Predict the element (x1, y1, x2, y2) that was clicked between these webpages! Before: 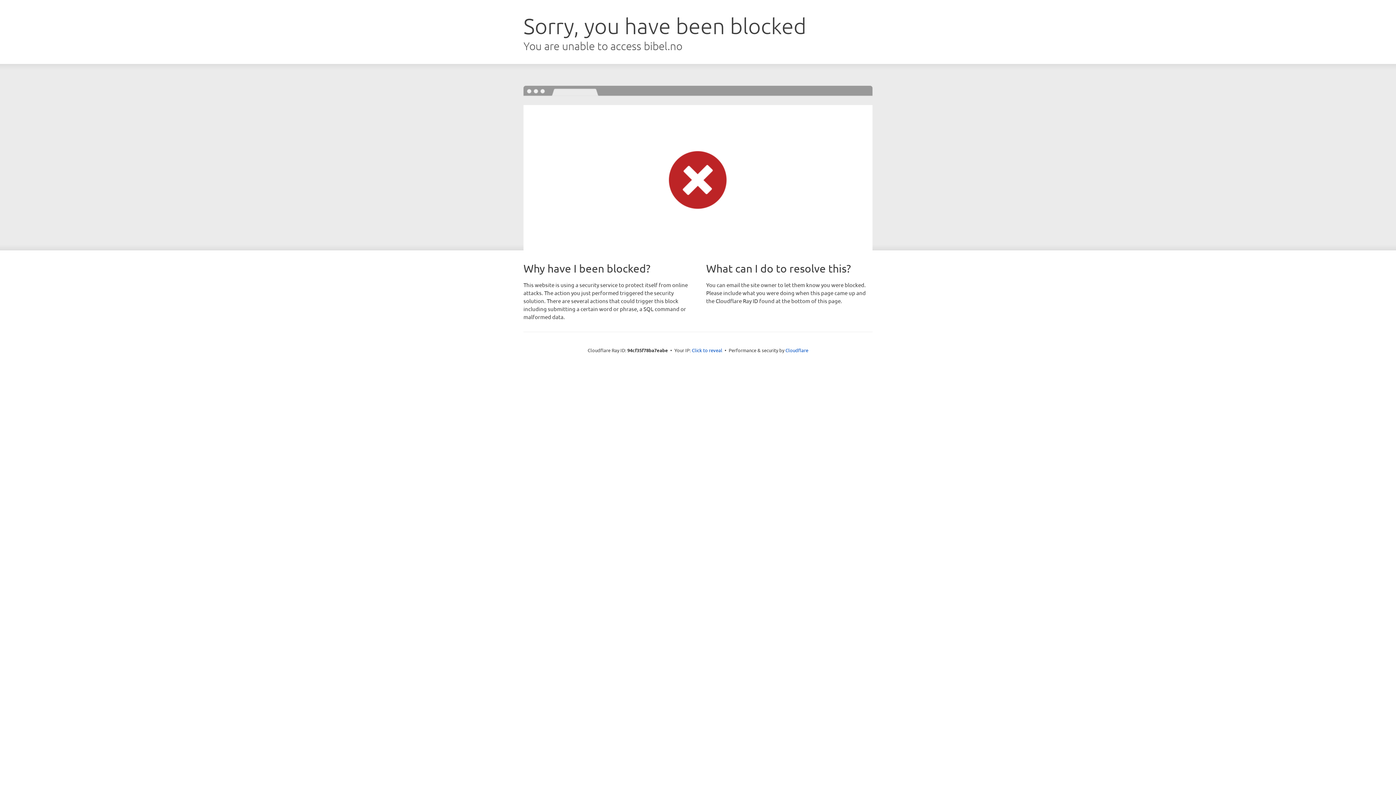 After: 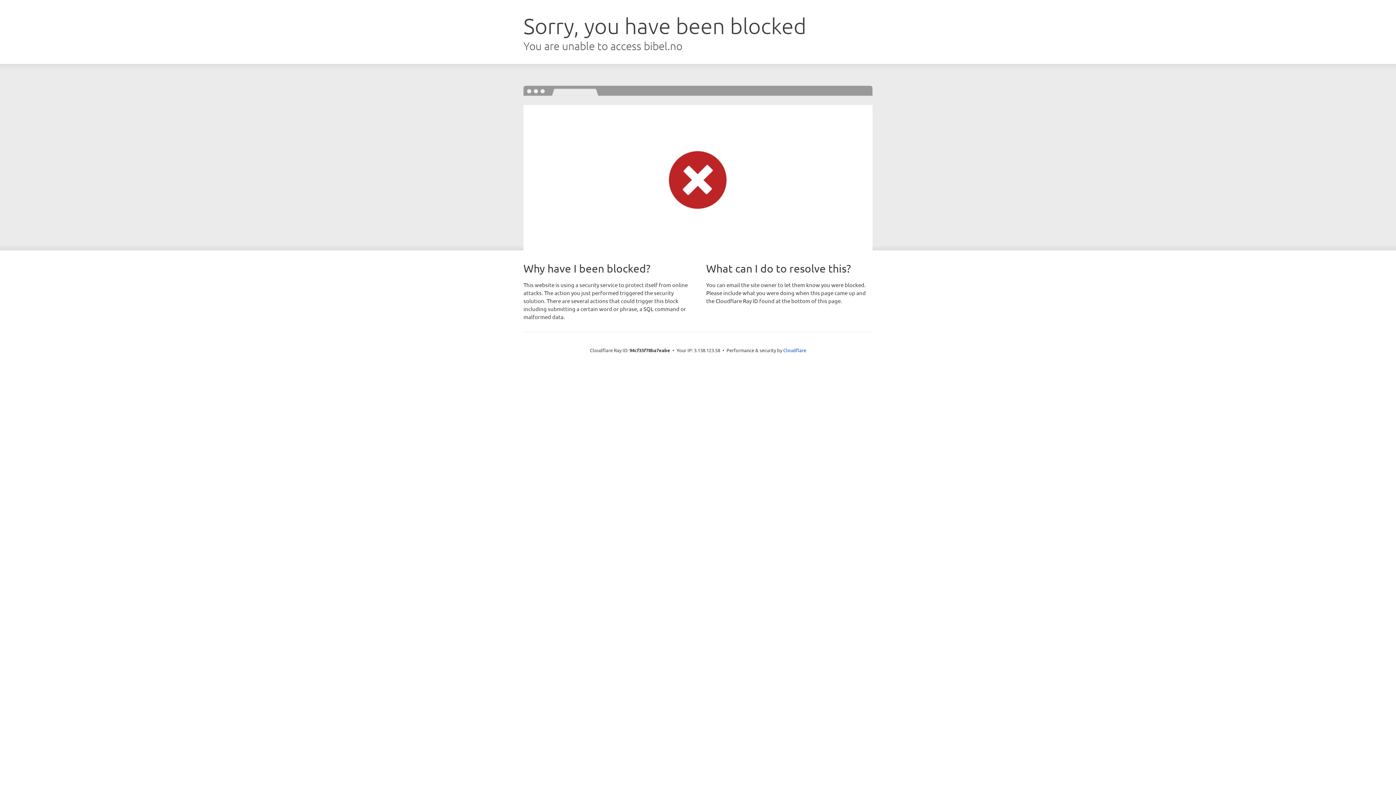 Action: label: Click to reveal bbox: (692, 346, 722, 353)